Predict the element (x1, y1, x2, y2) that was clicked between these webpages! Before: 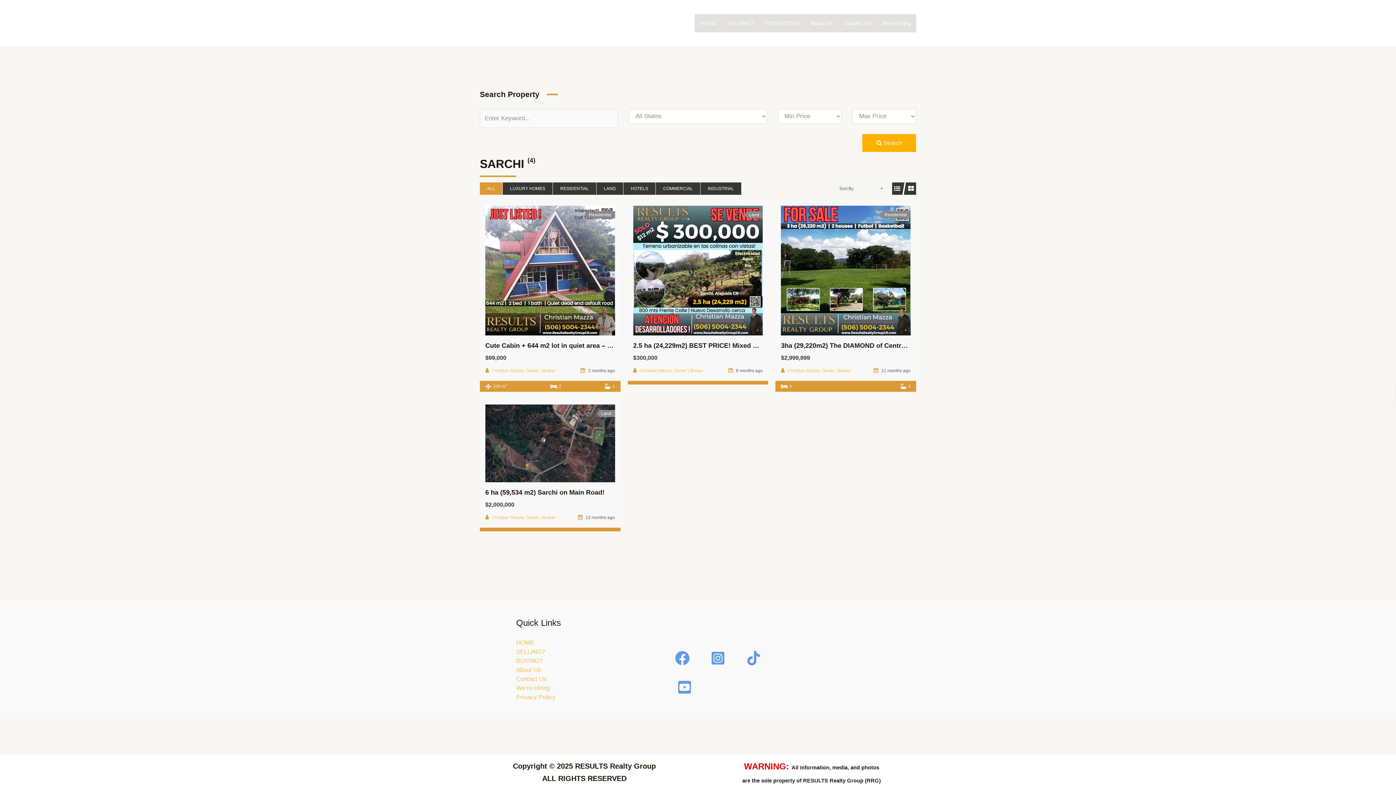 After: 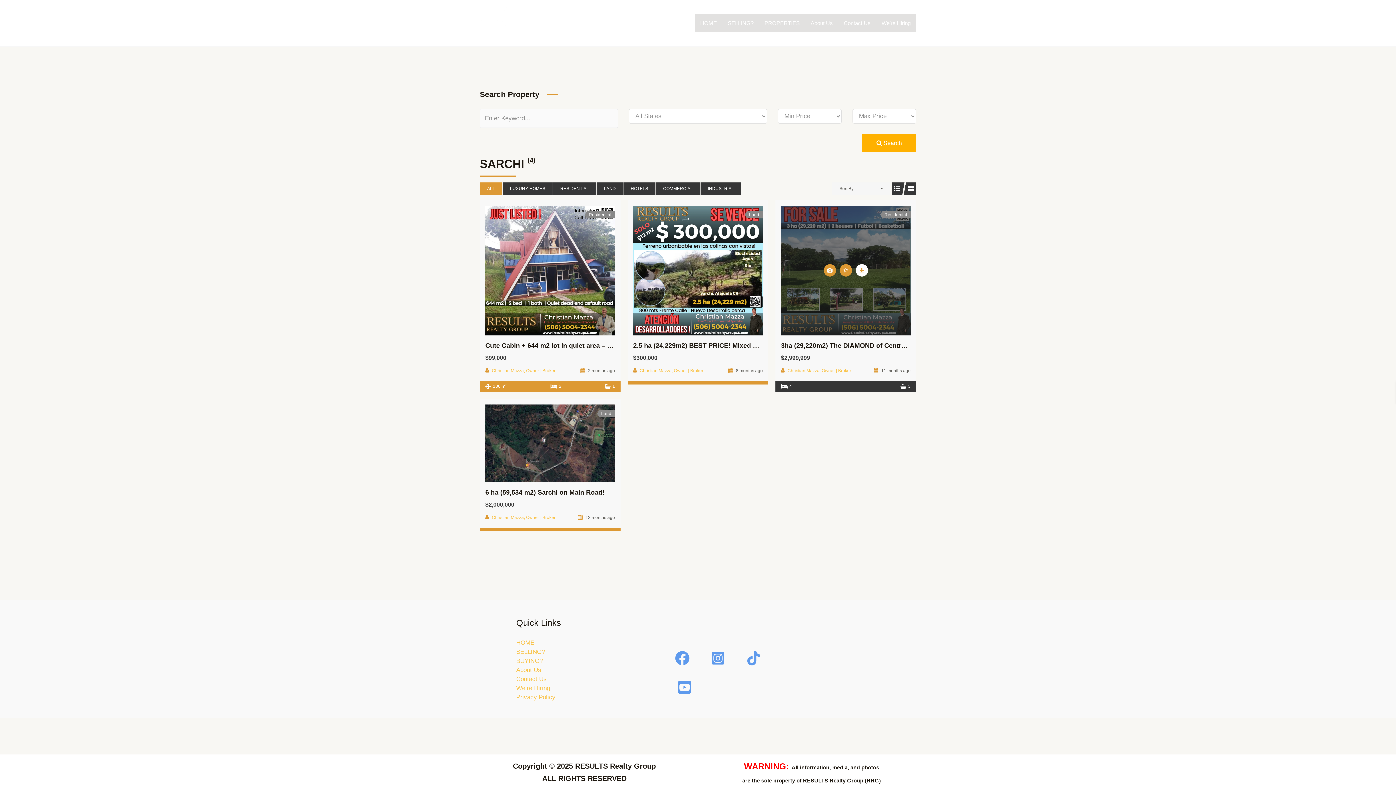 Action: bbox: (855, 264, 868, 276)